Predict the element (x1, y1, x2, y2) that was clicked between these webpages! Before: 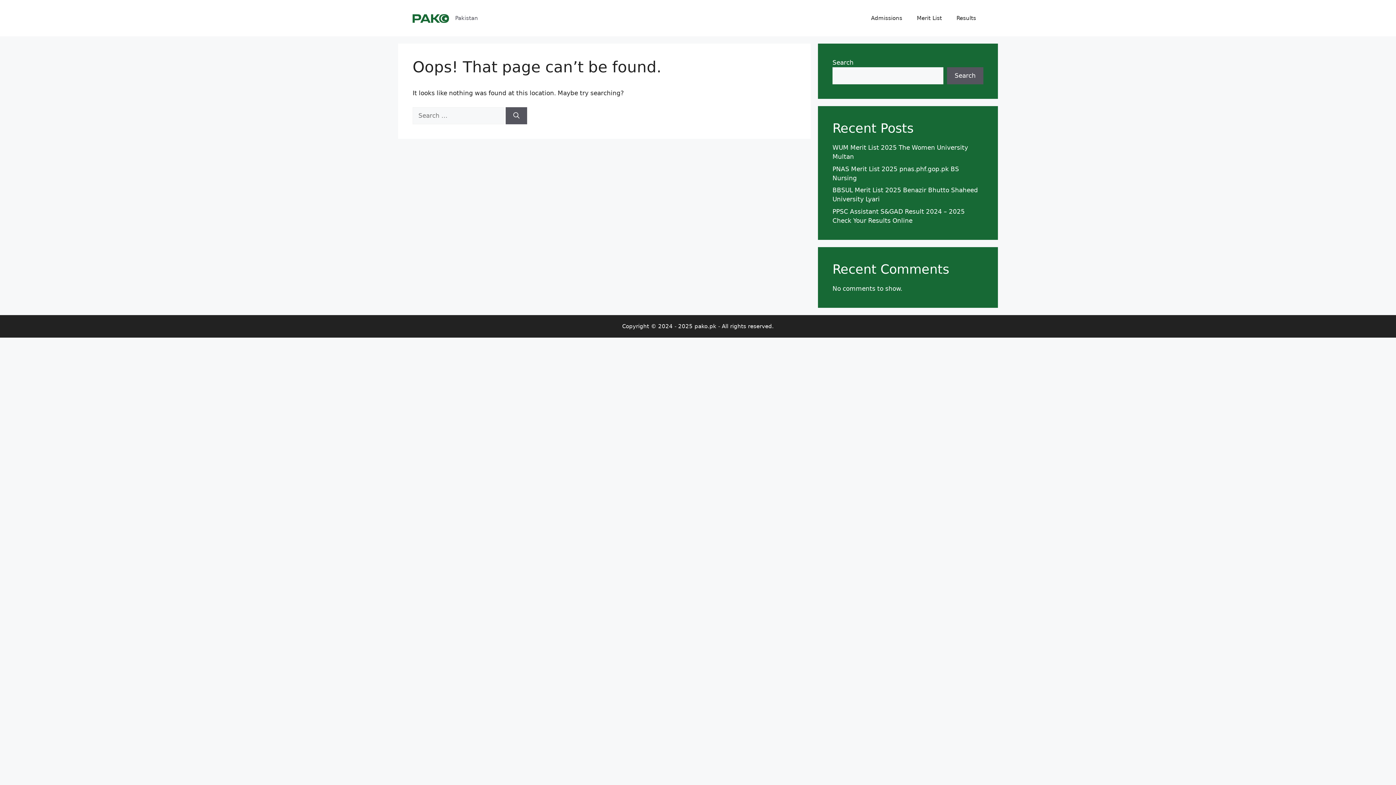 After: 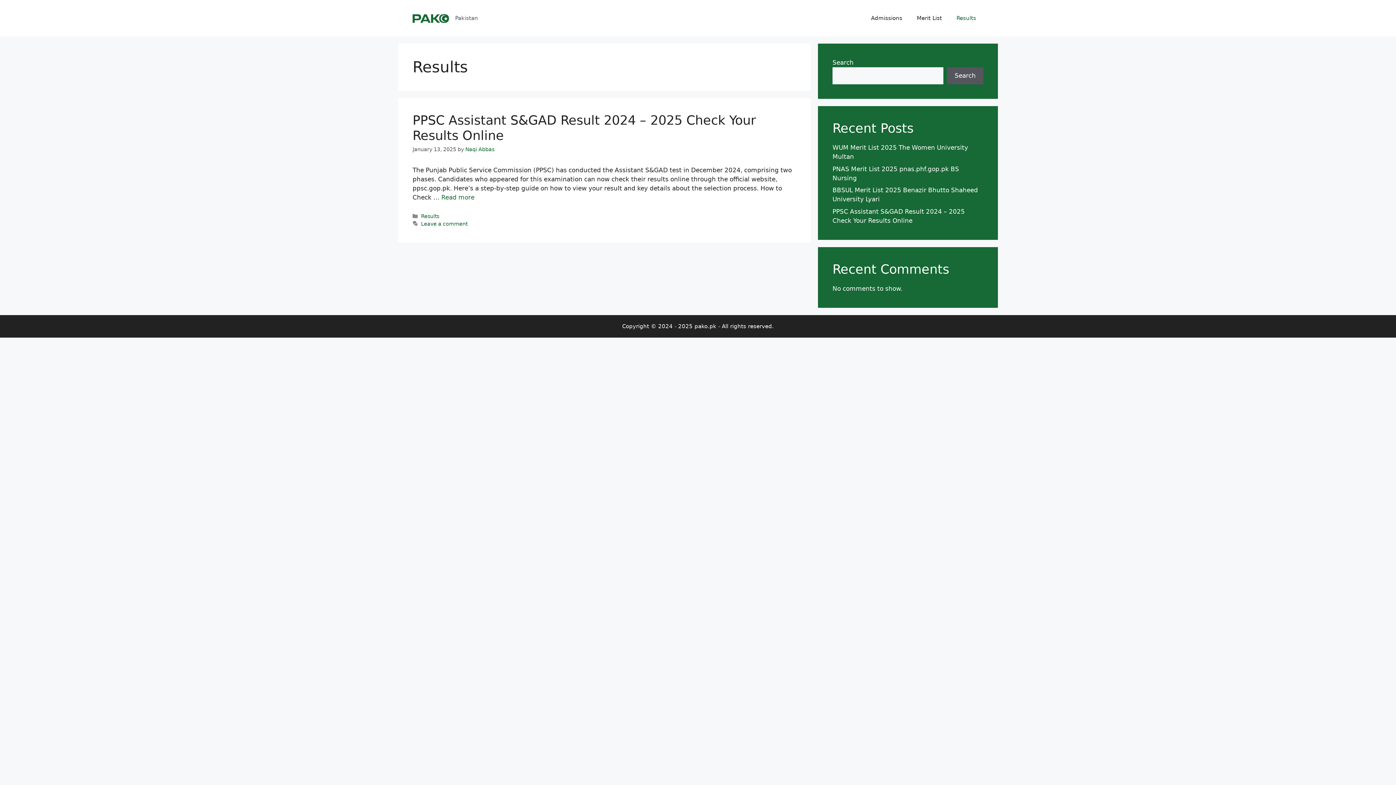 Action: bbox: (949, 7, 983, 29) label: Results